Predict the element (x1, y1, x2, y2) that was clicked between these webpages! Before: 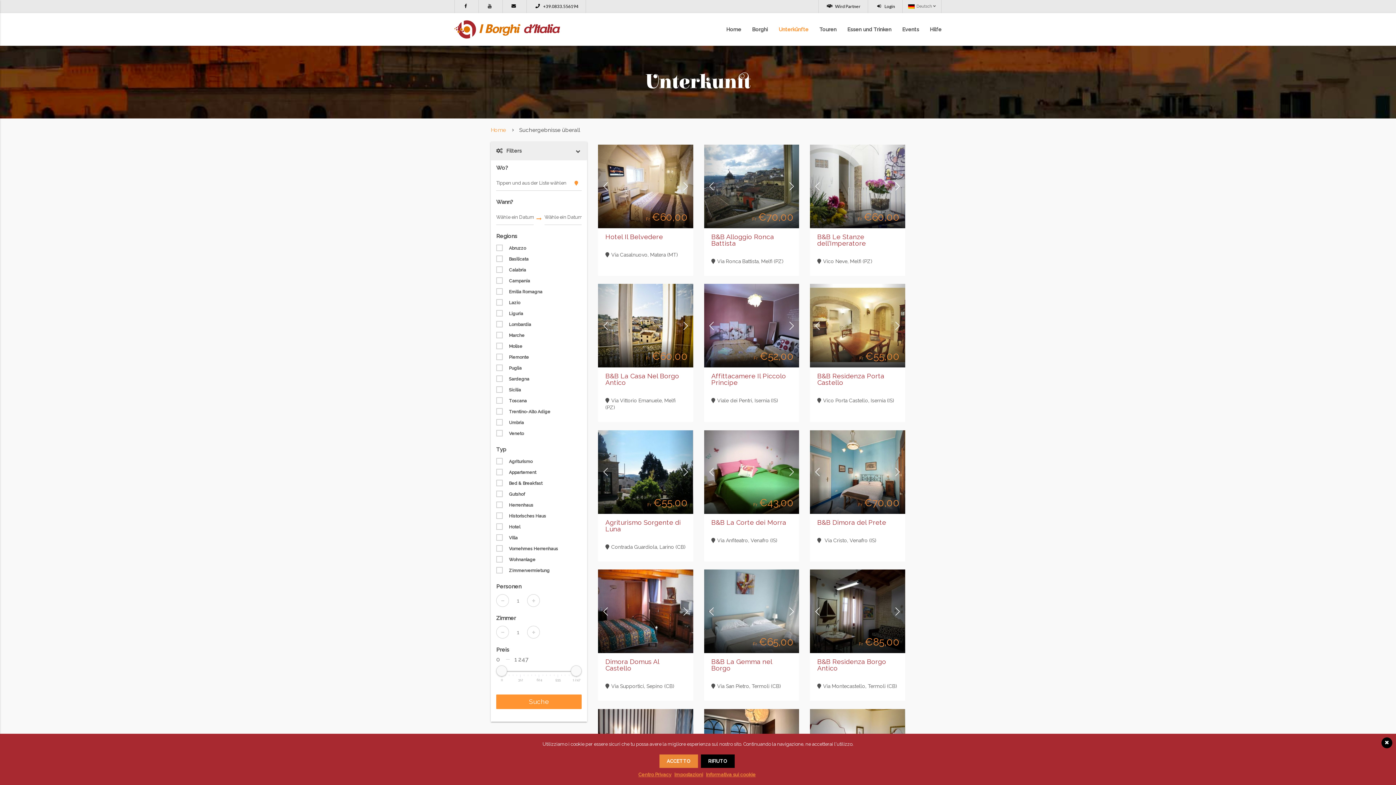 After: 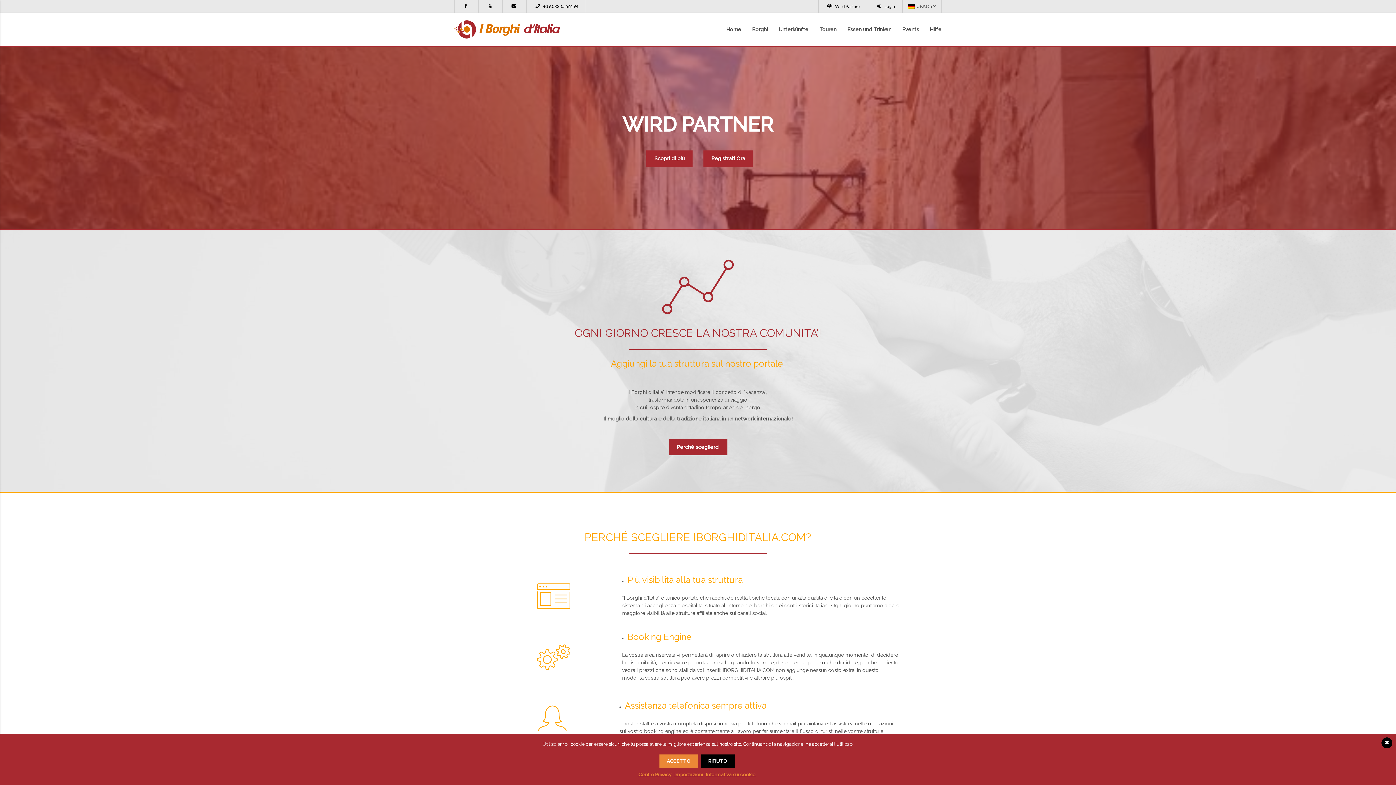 Action: label: Wird Partner bbox: (818, 0, 868, 13)